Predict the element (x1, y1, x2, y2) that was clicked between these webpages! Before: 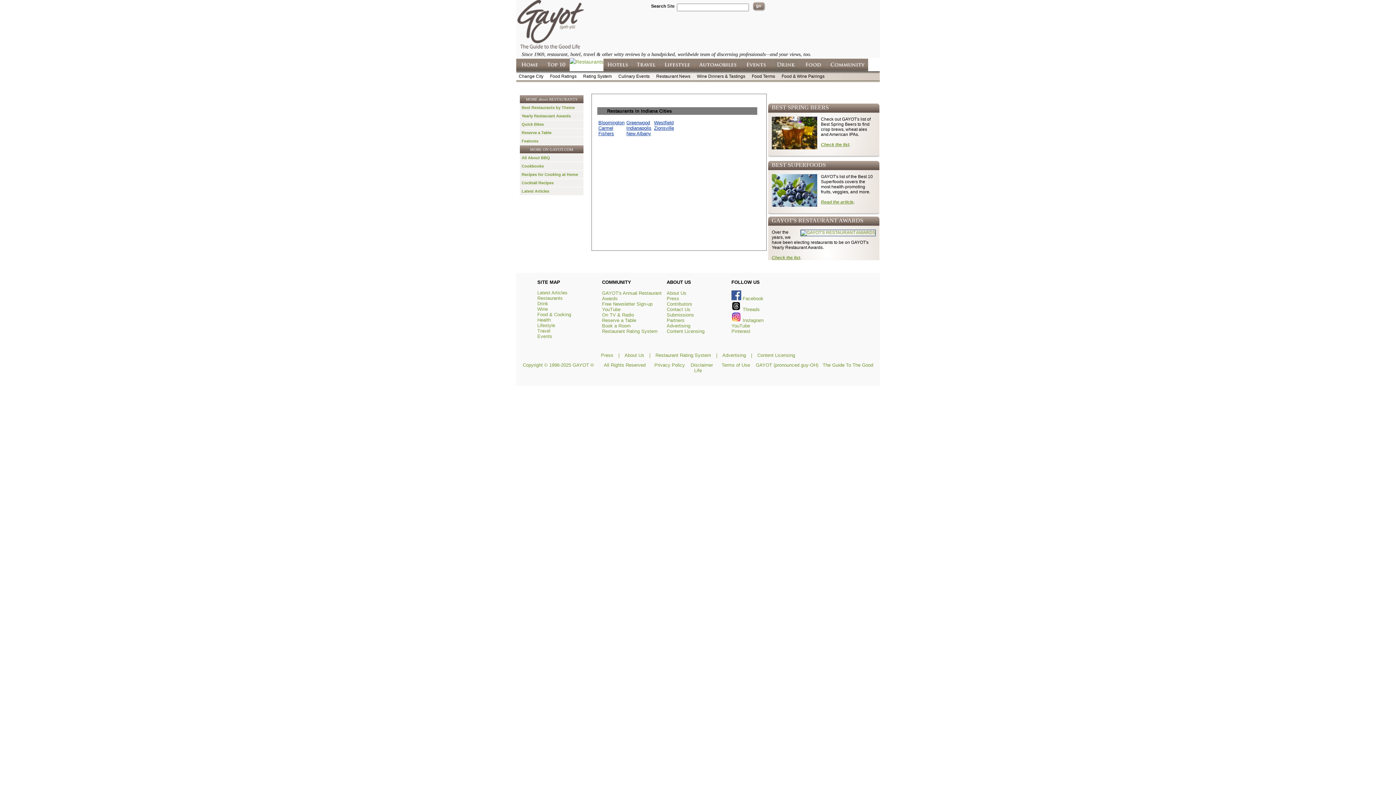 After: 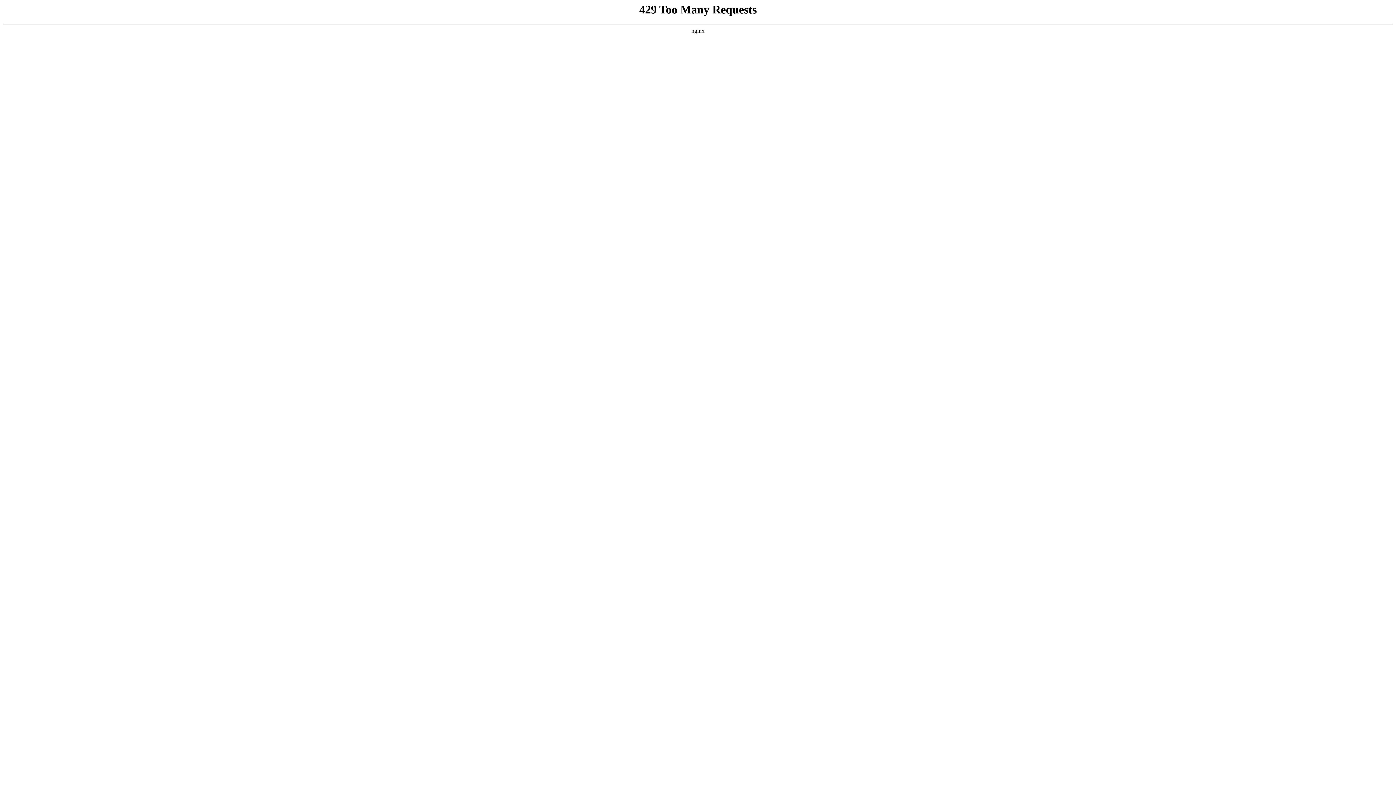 Action: bbox: (583, 73, 612, 78) label: Rating System